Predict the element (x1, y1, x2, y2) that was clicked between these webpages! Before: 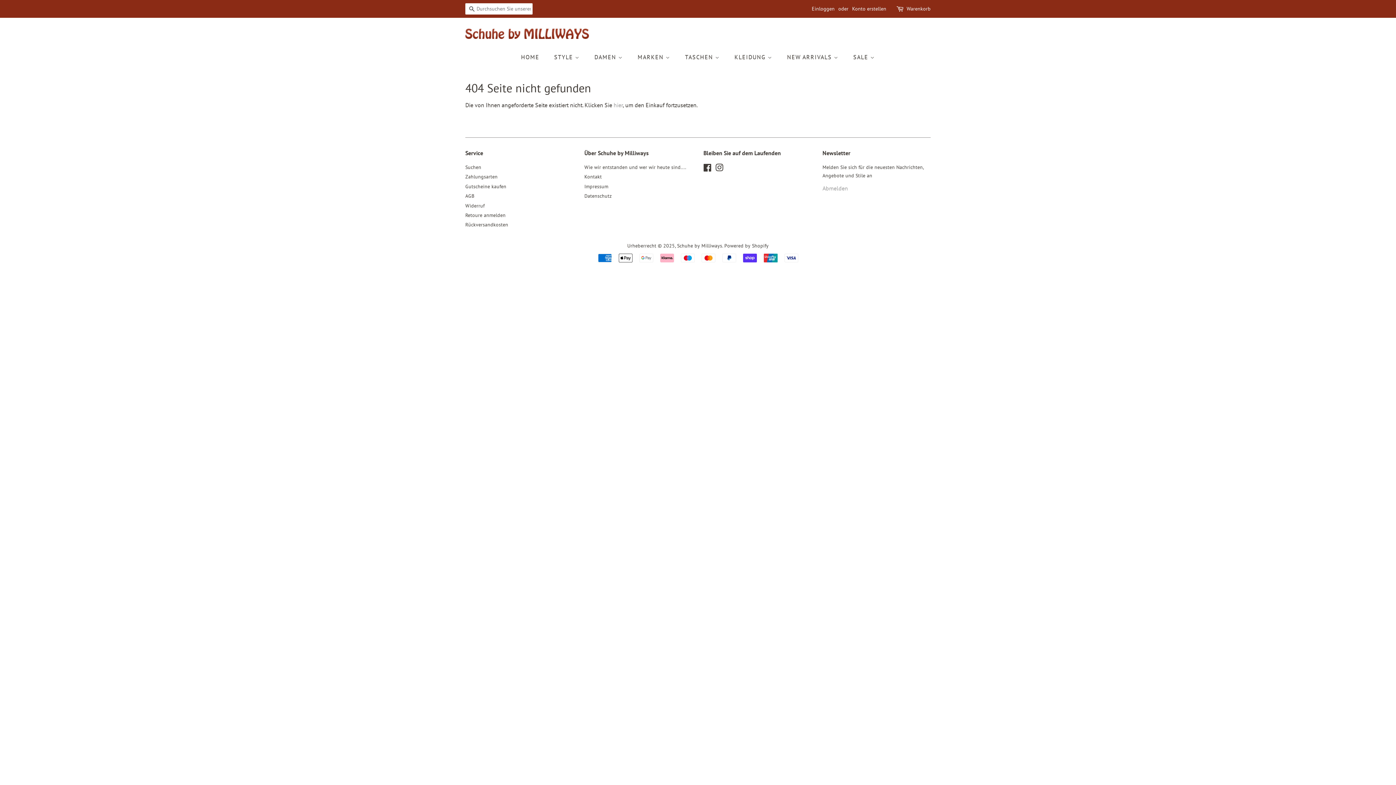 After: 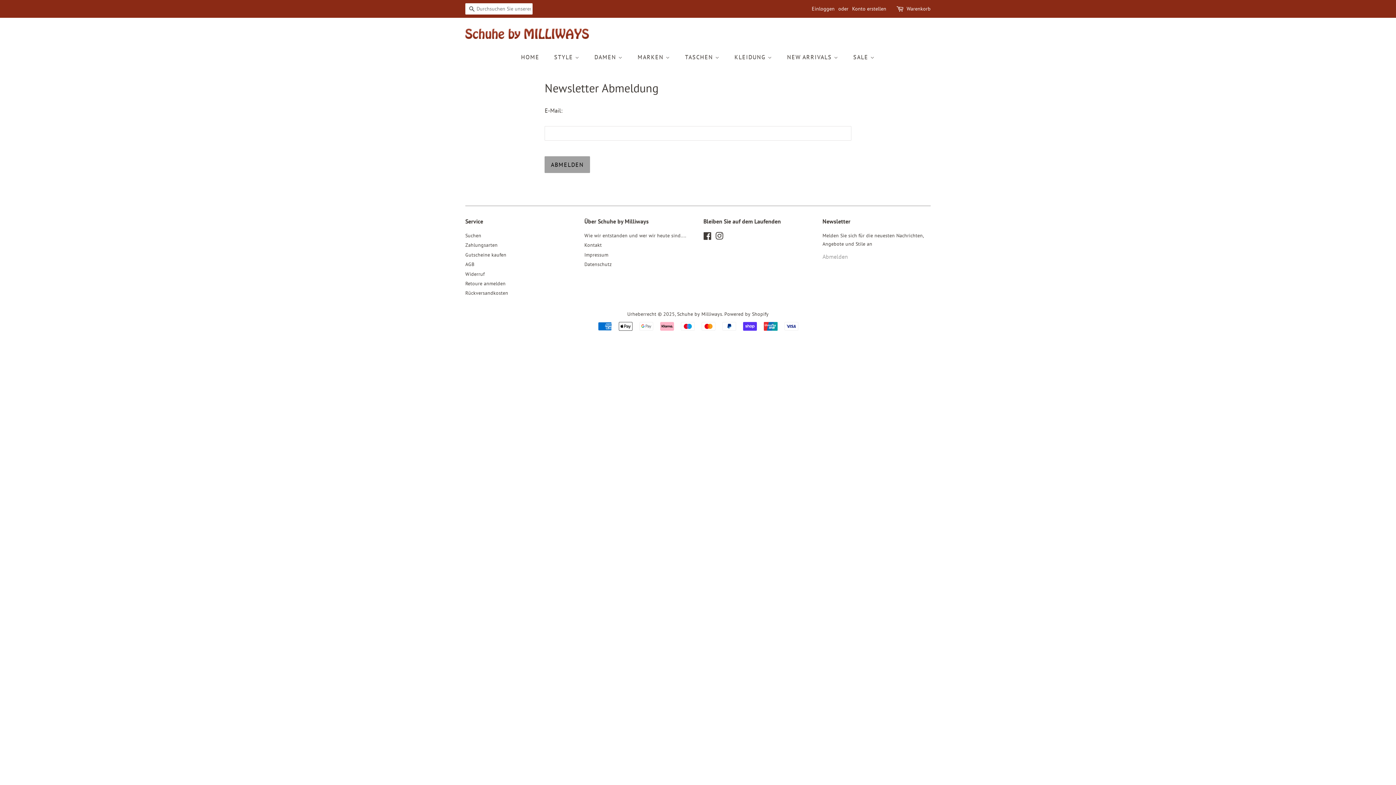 Action: label: Abmelden bbox: (822, 184, 848, 192)